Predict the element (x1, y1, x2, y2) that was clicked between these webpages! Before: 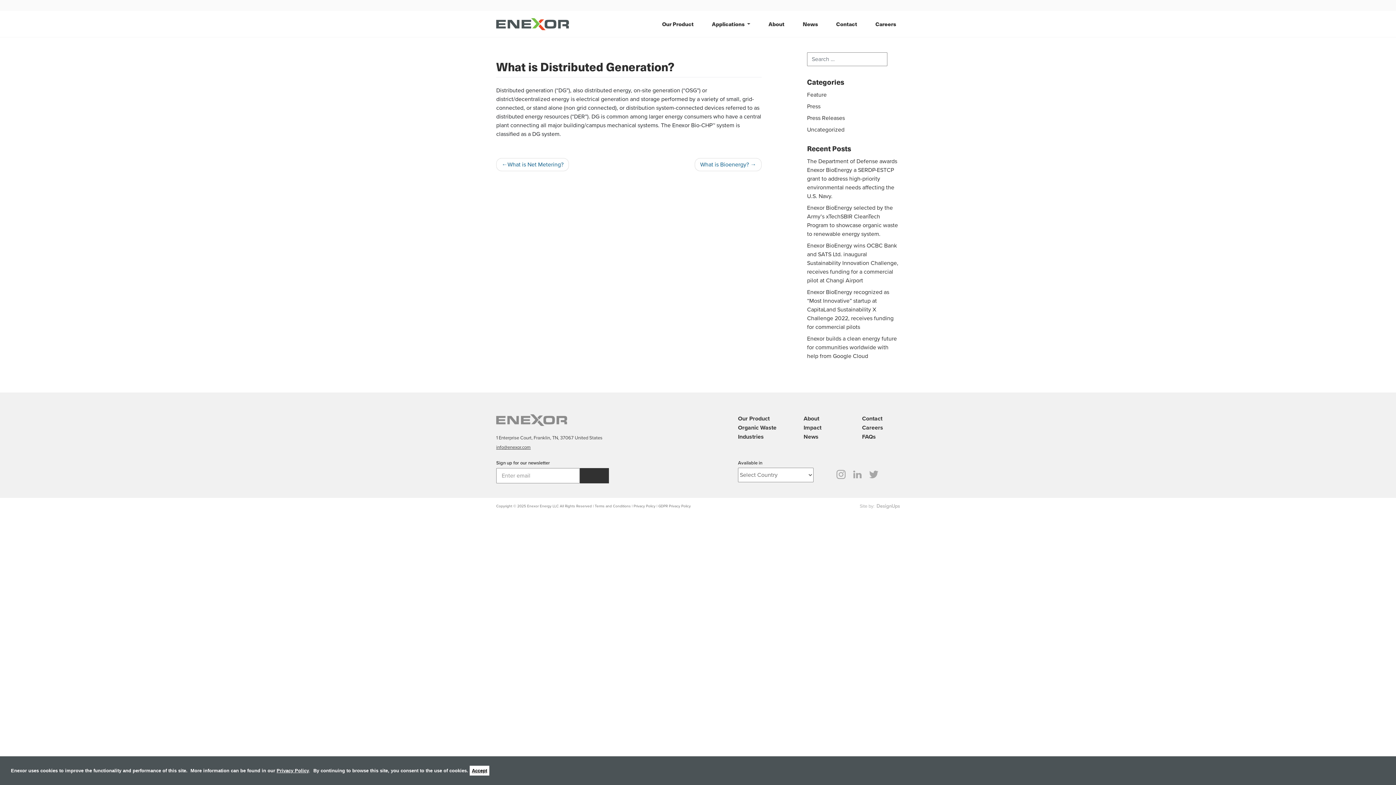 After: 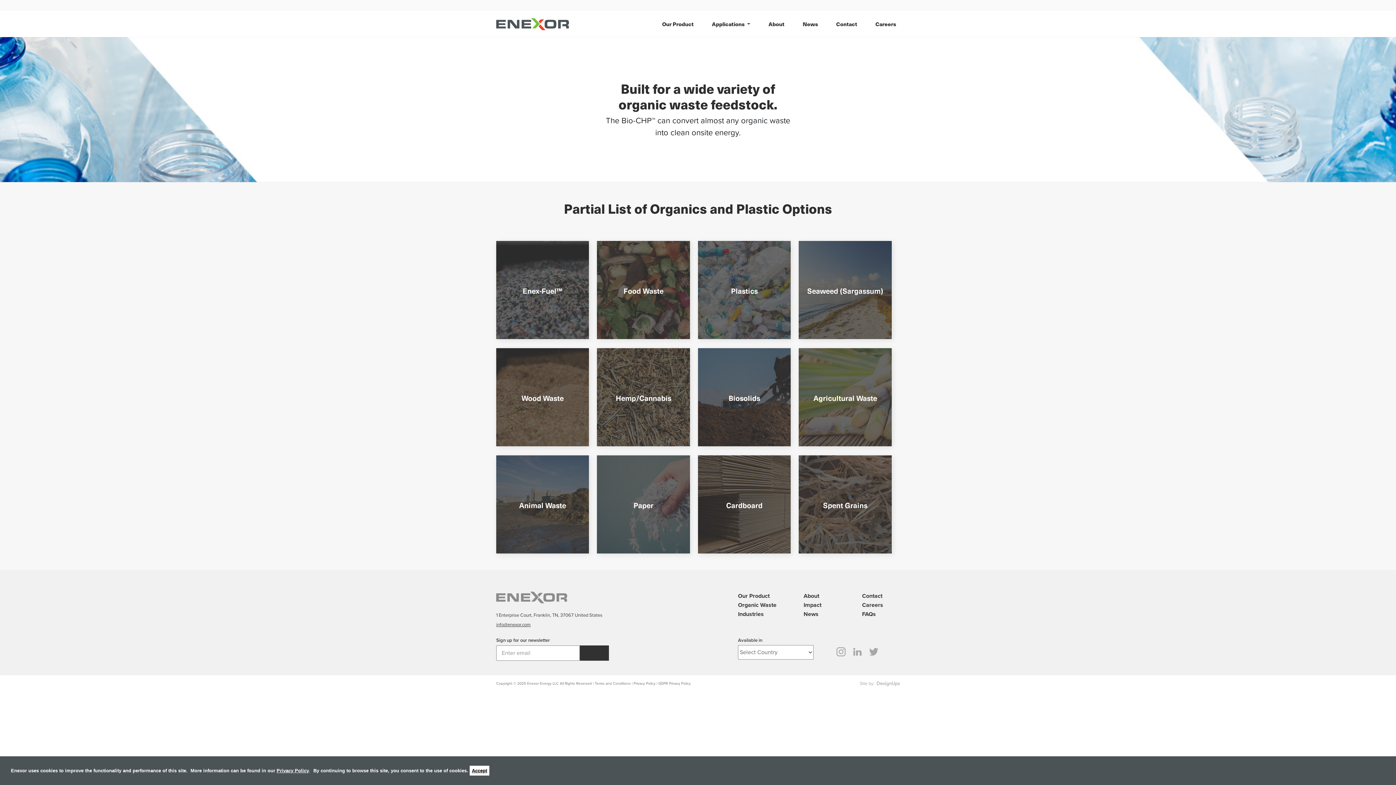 Action: label: Organic Waste bbox: (738, 423, 798, 432)